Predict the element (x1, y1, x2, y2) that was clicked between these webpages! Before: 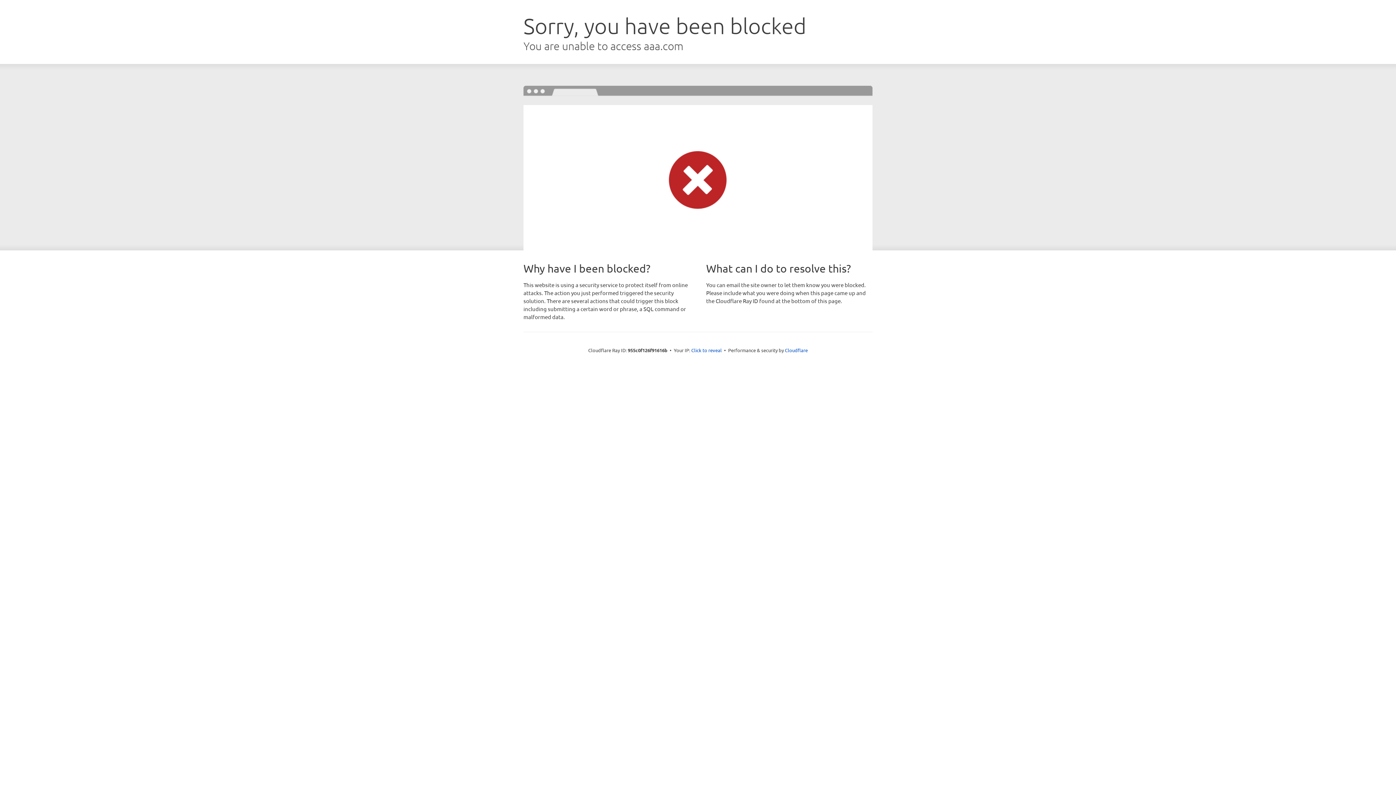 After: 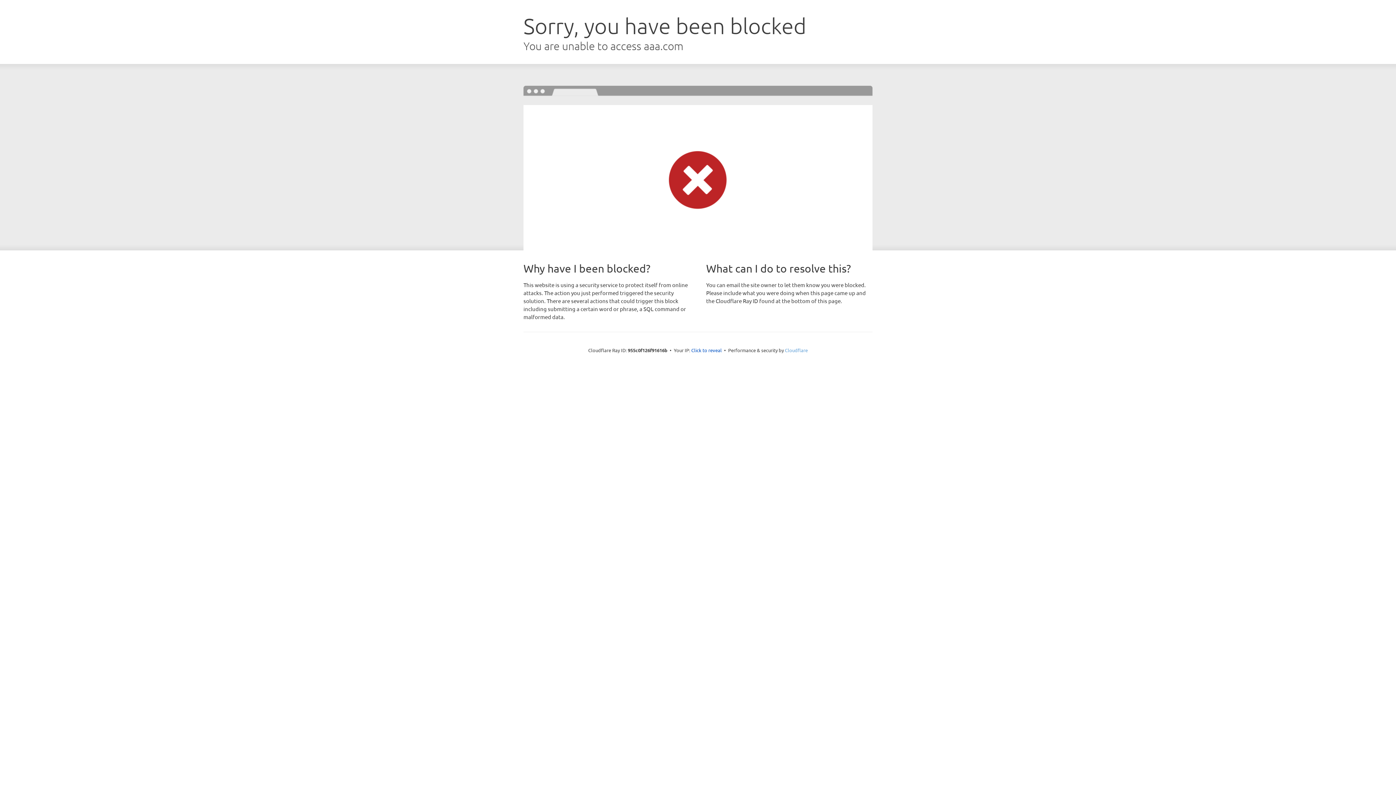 Action: label: Cloudflare bbox: (785, 347, 808, 353)